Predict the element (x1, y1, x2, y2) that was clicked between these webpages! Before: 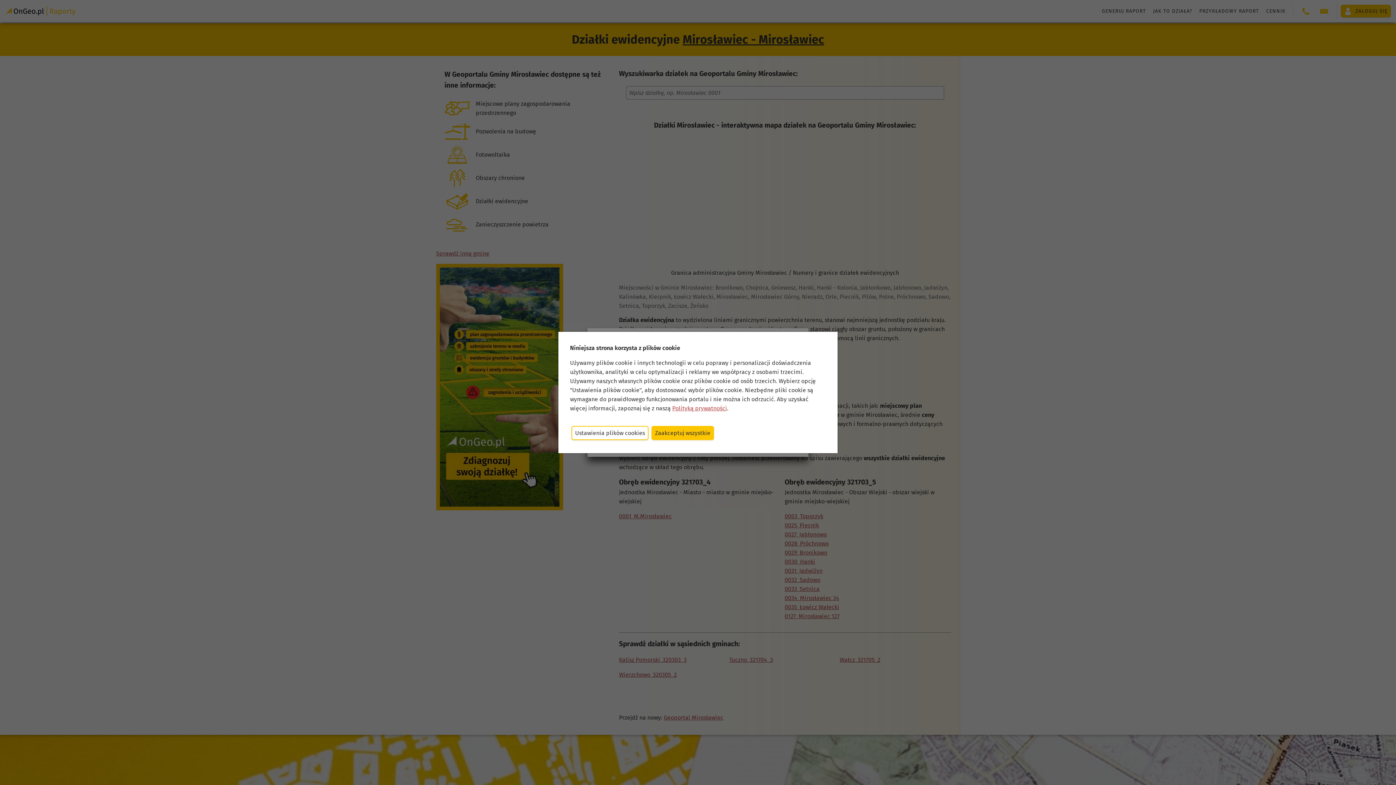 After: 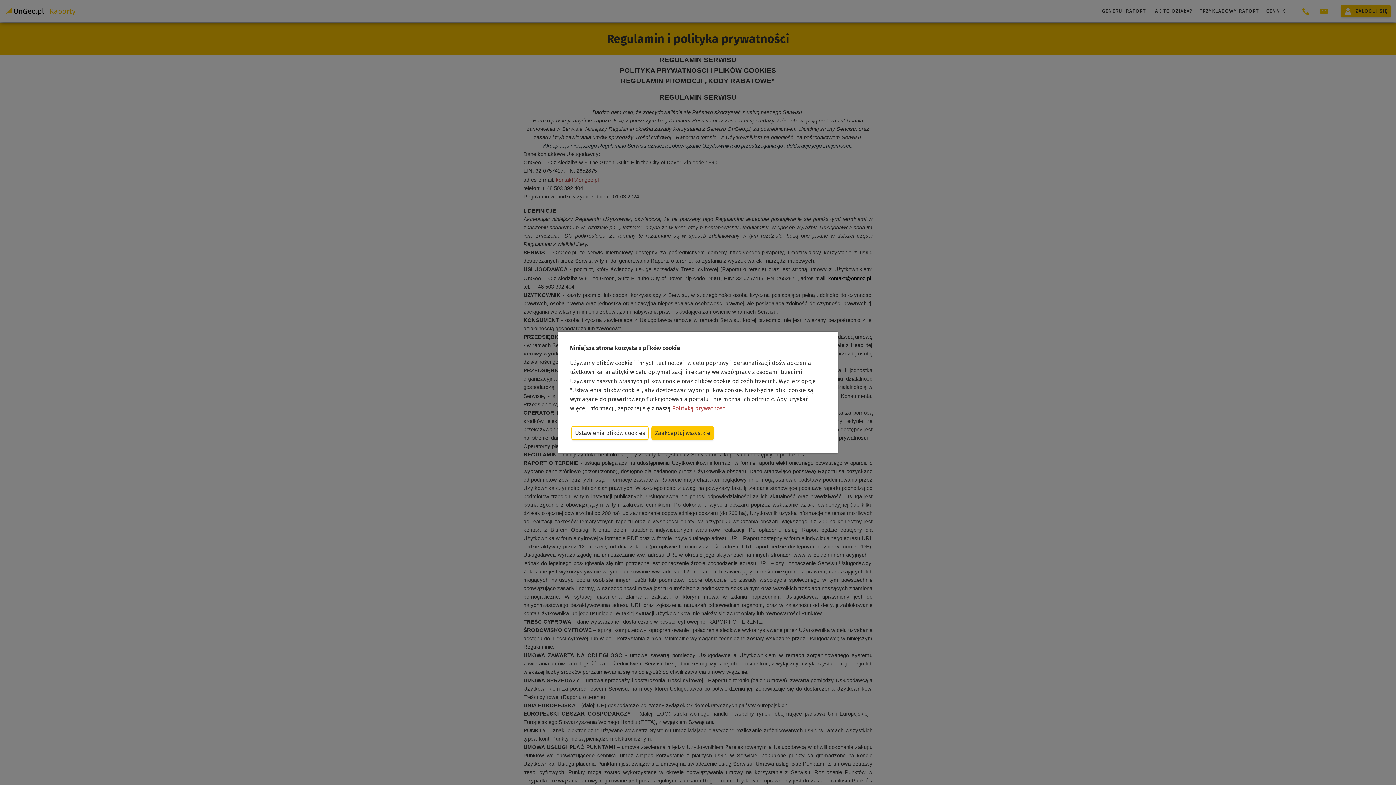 Action: bbox: (672, 404, 727, 412) label: Polityką prywatności